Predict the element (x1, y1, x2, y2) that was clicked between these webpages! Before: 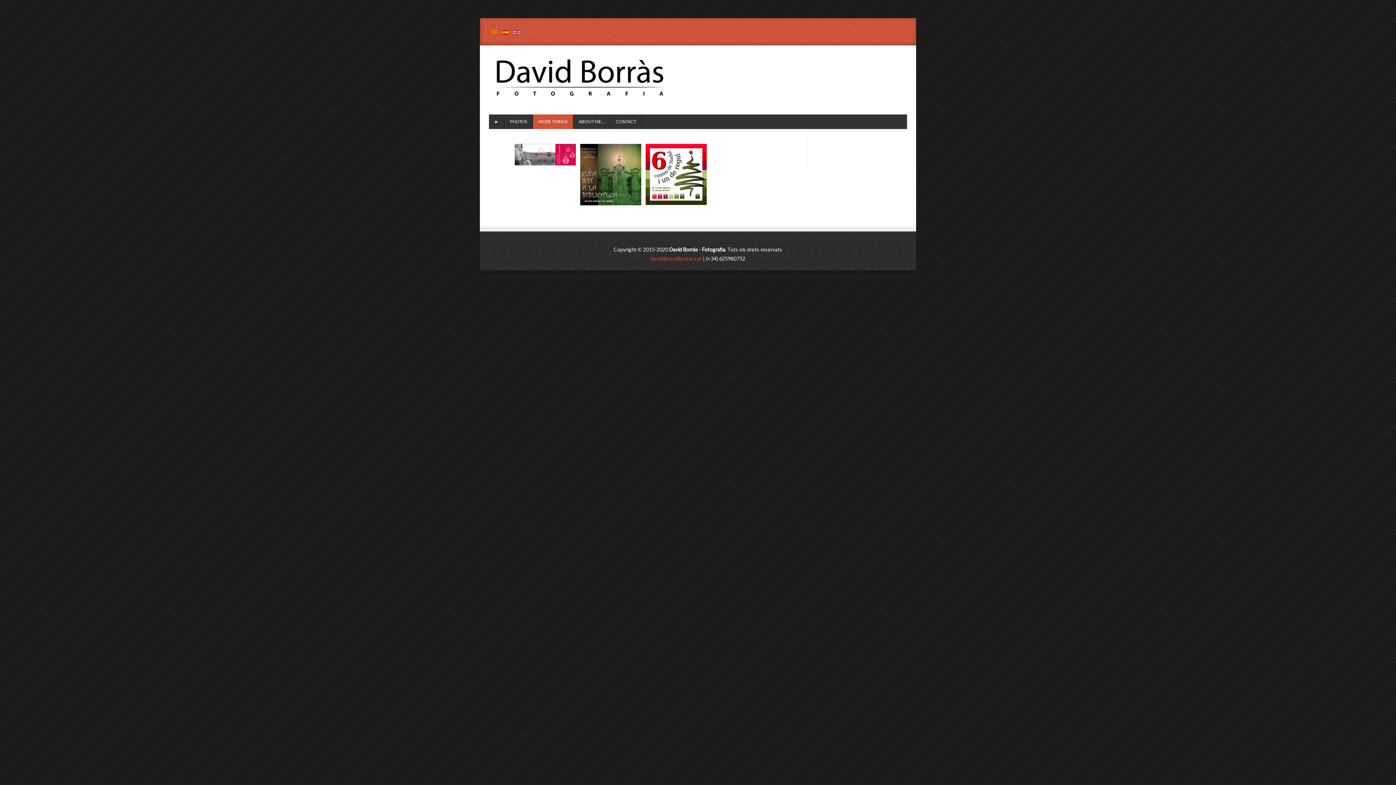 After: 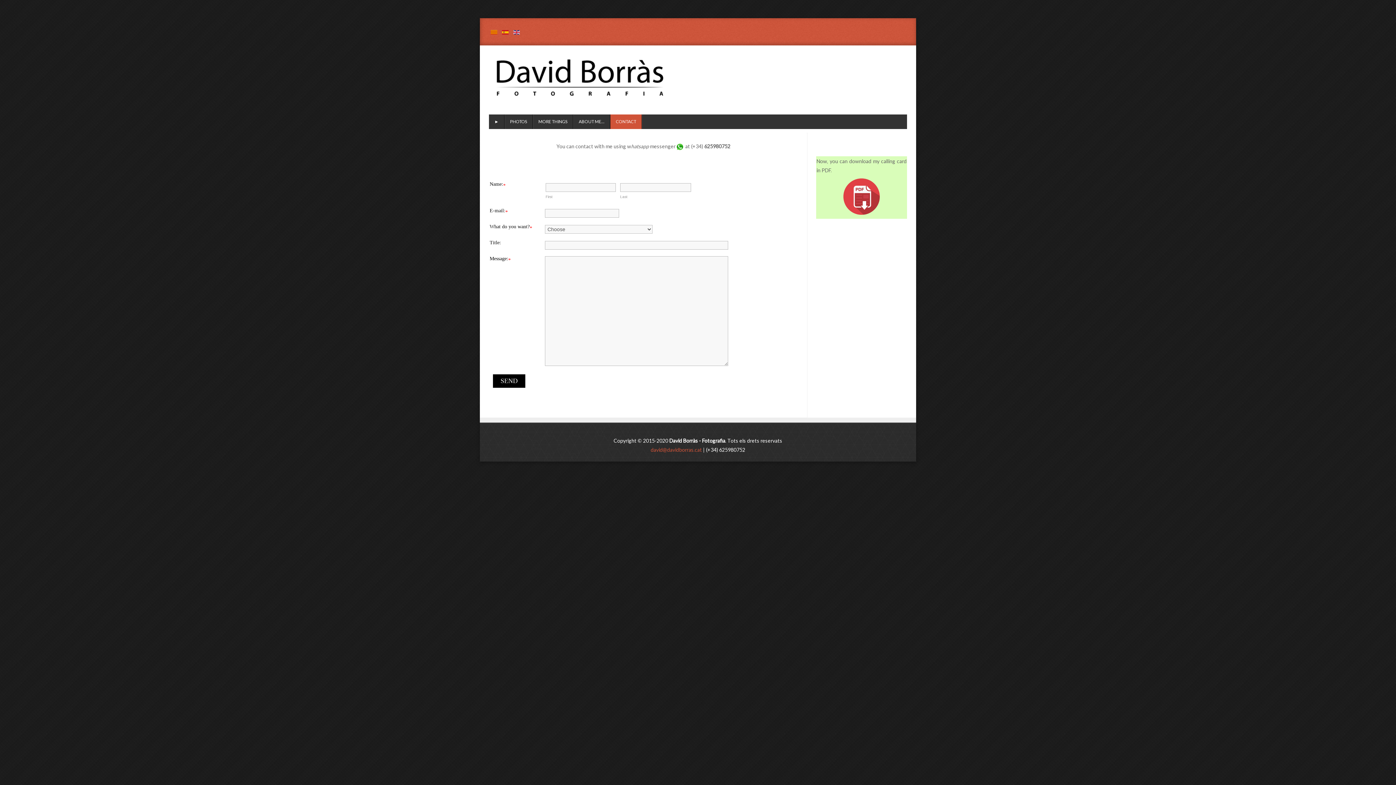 Action: bbox: (610, 114, 642, 129) label: CONTACT